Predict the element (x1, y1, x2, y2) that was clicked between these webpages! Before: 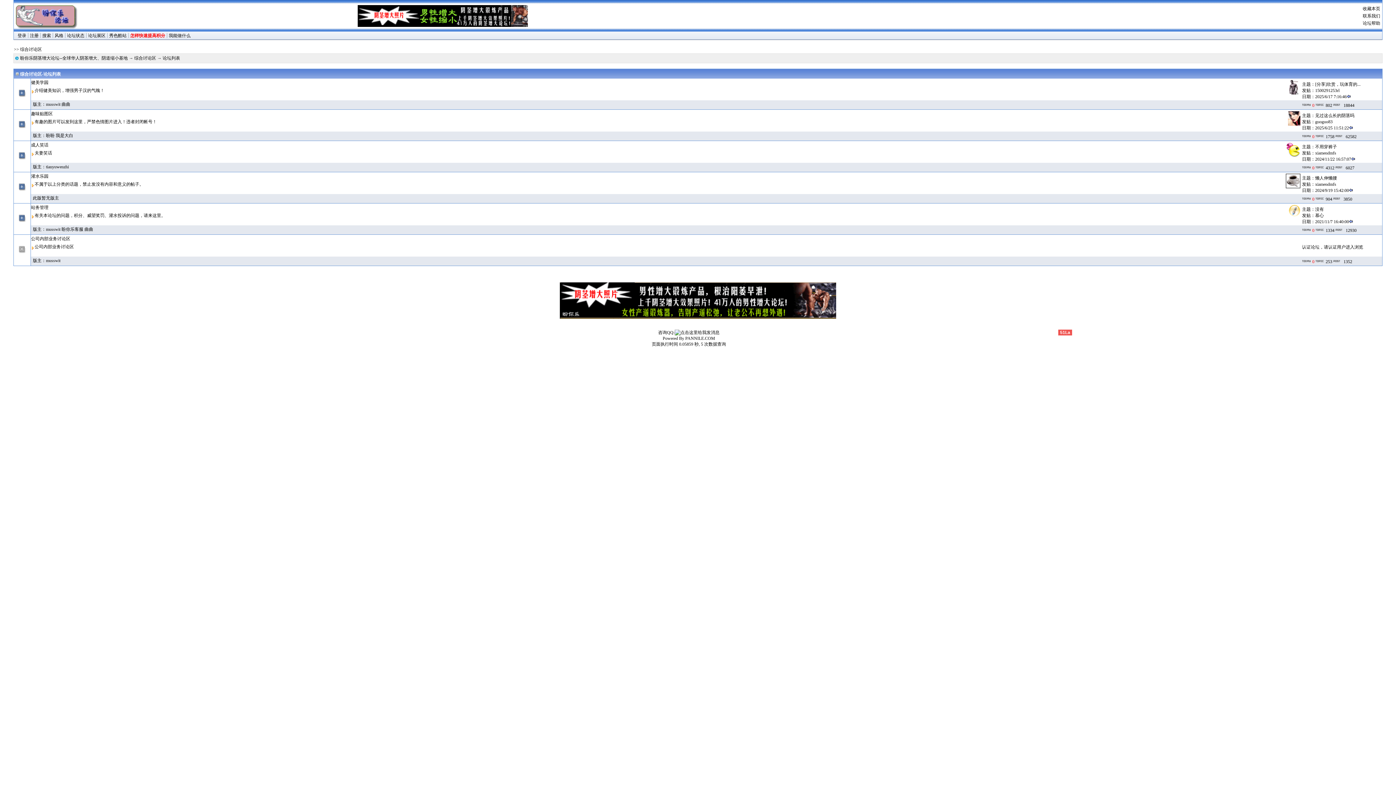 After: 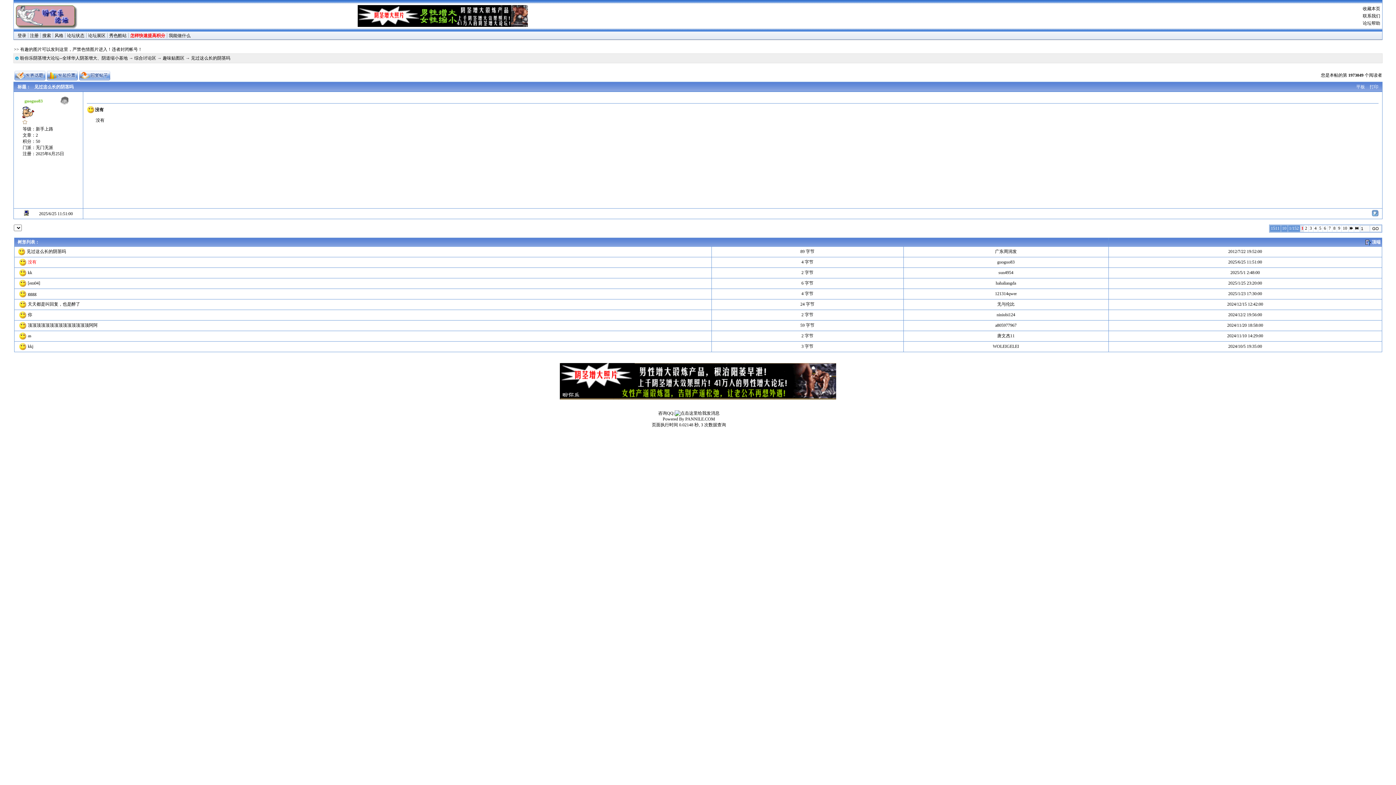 Action: label: 见过这么长的阴茎吗 bbox: (1315, 113, 1354, 118)